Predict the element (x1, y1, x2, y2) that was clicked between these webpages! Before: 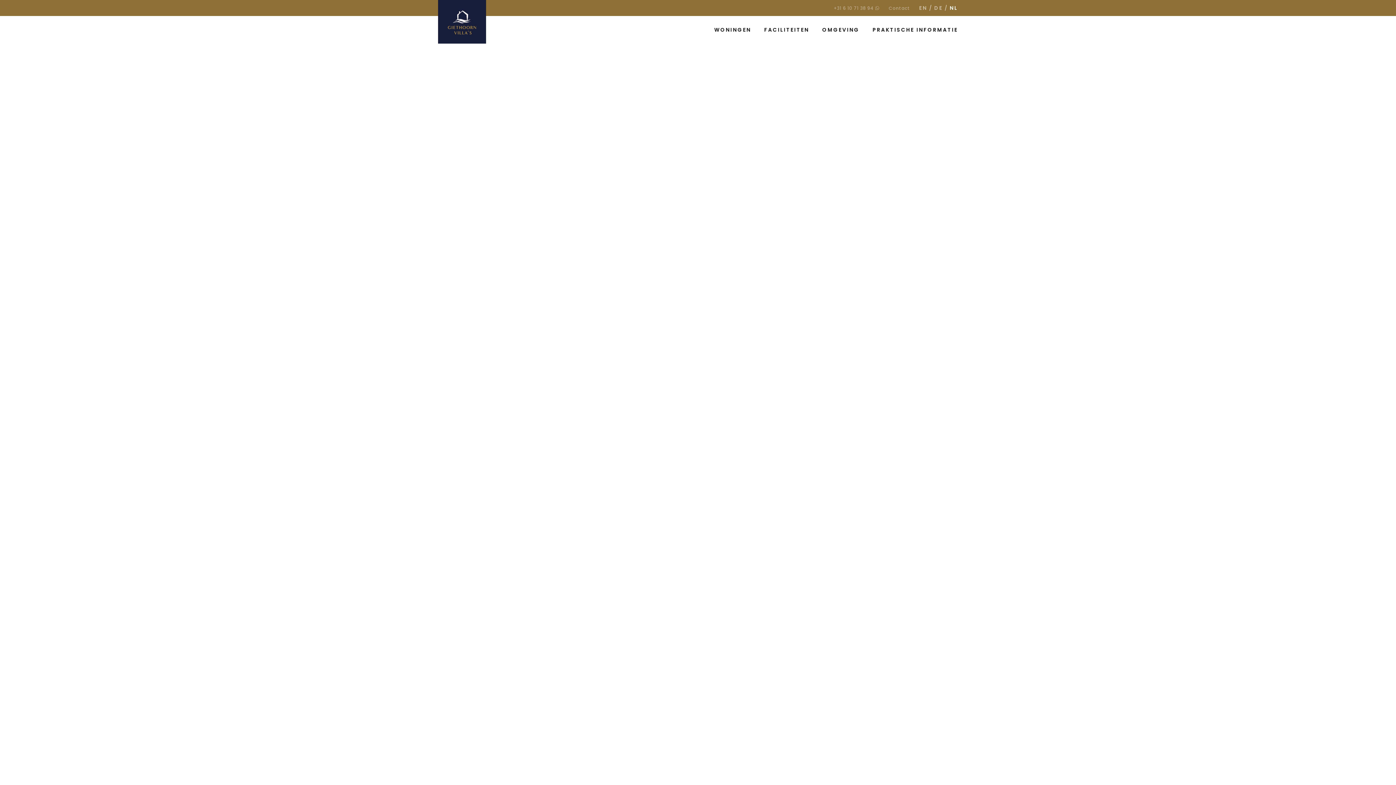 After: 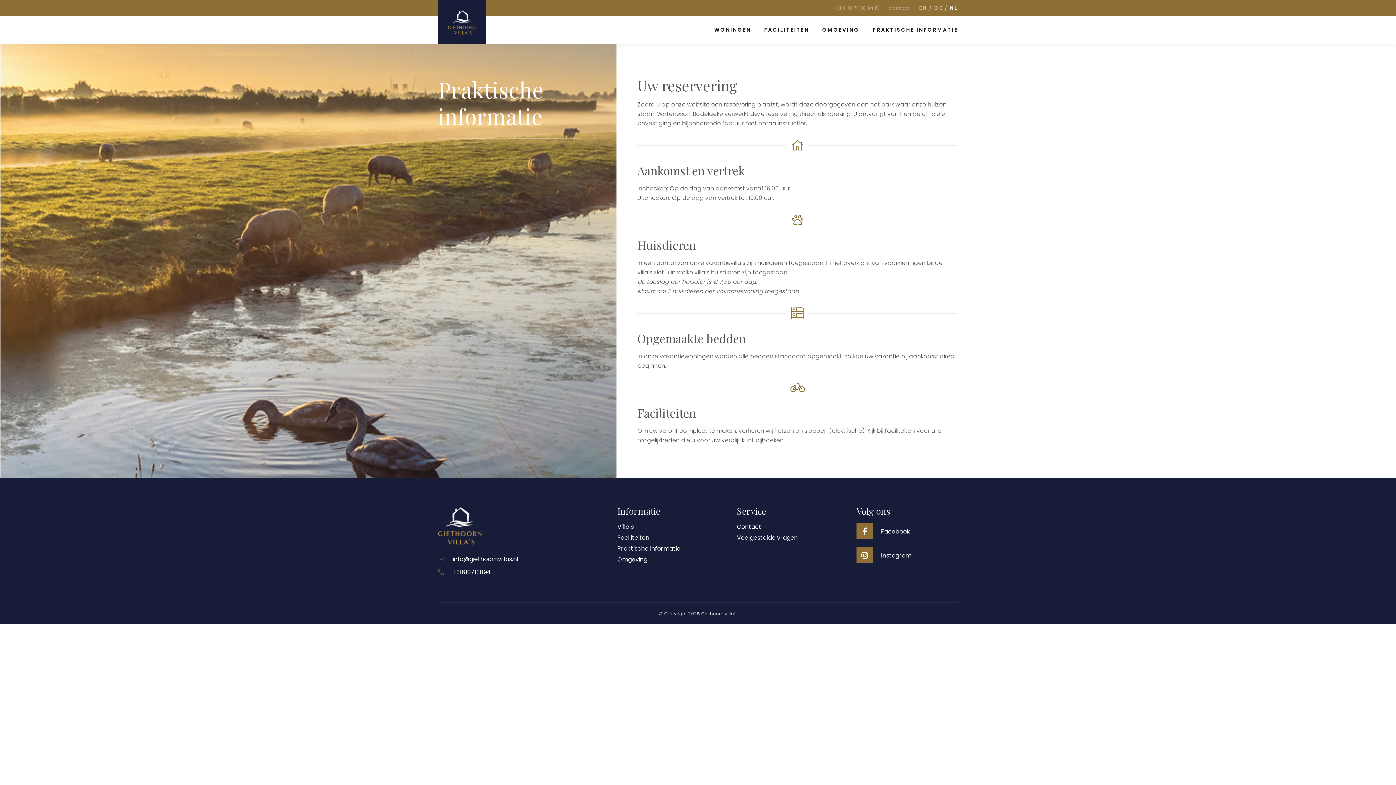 Action: bbox: (872, 26, 958, 33) label: PRAKTISCHE INFORMATIE